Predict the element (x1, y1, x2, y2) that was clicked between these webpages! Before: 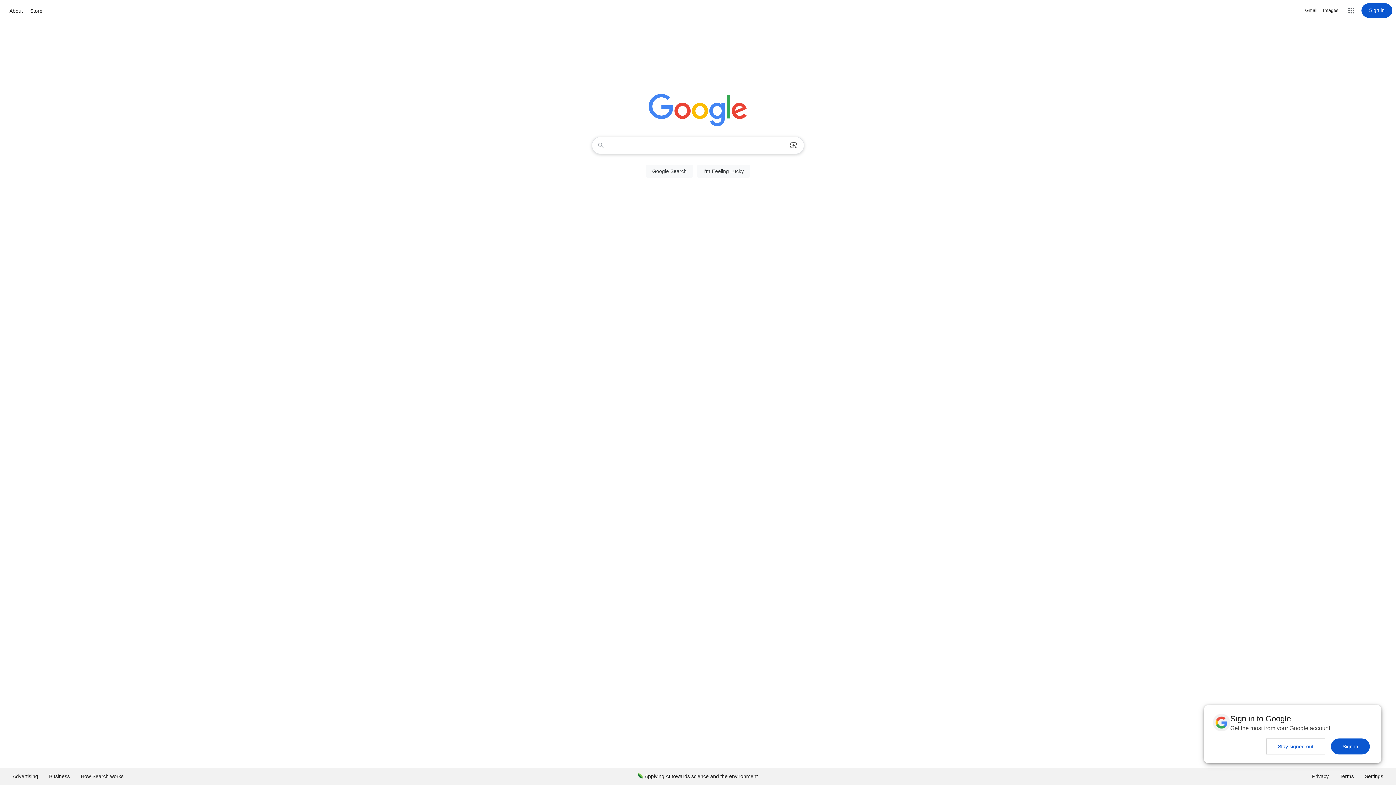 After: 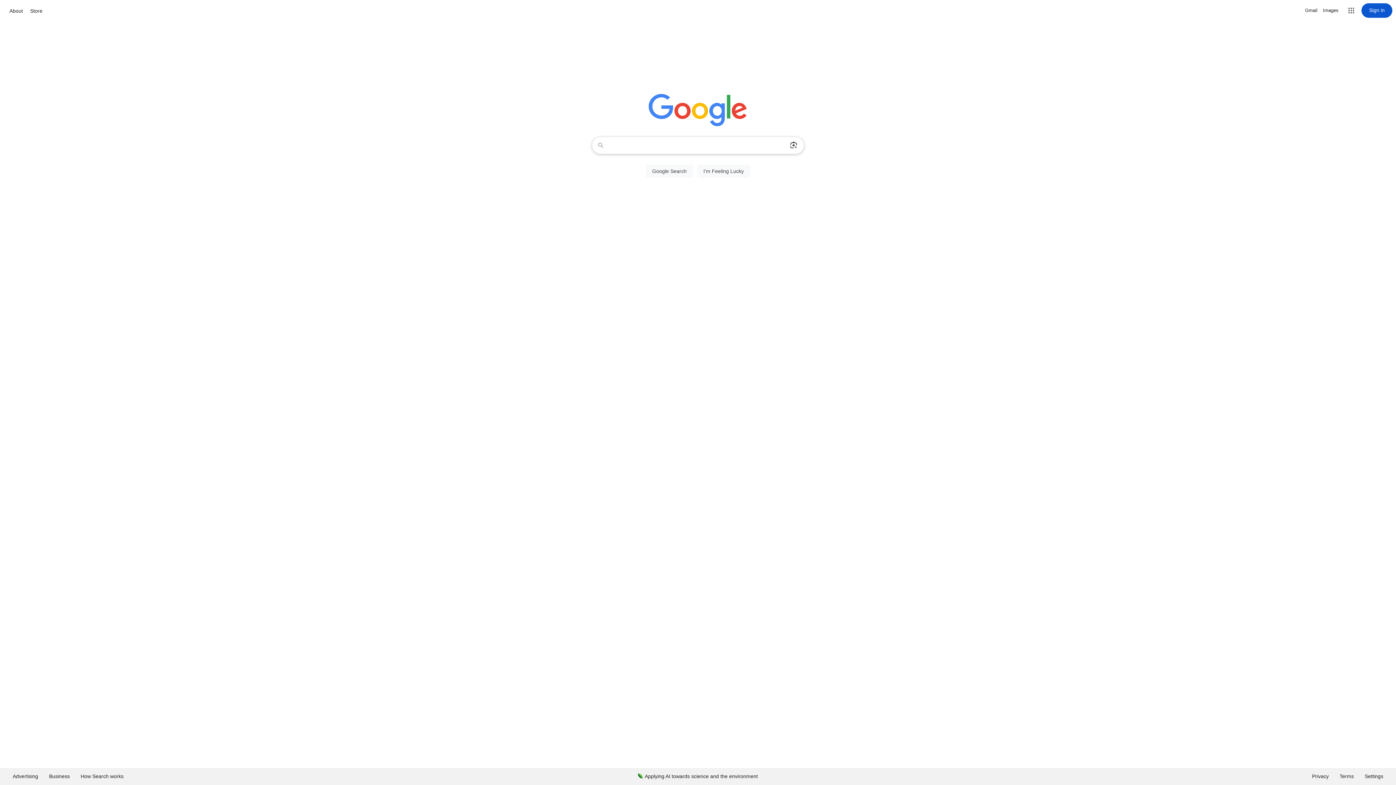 Action: label: Stay signed out bbox: (1266, 738, 1325, 754)